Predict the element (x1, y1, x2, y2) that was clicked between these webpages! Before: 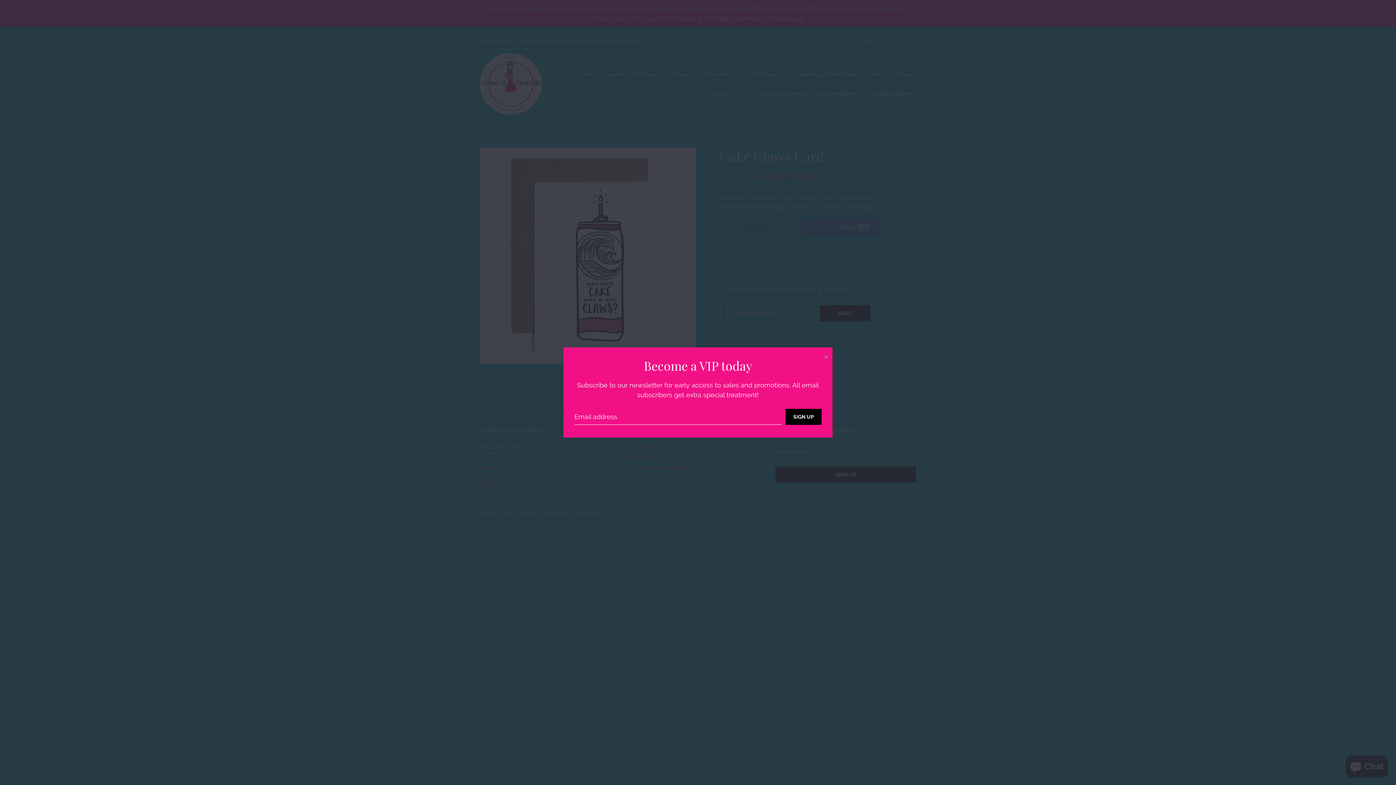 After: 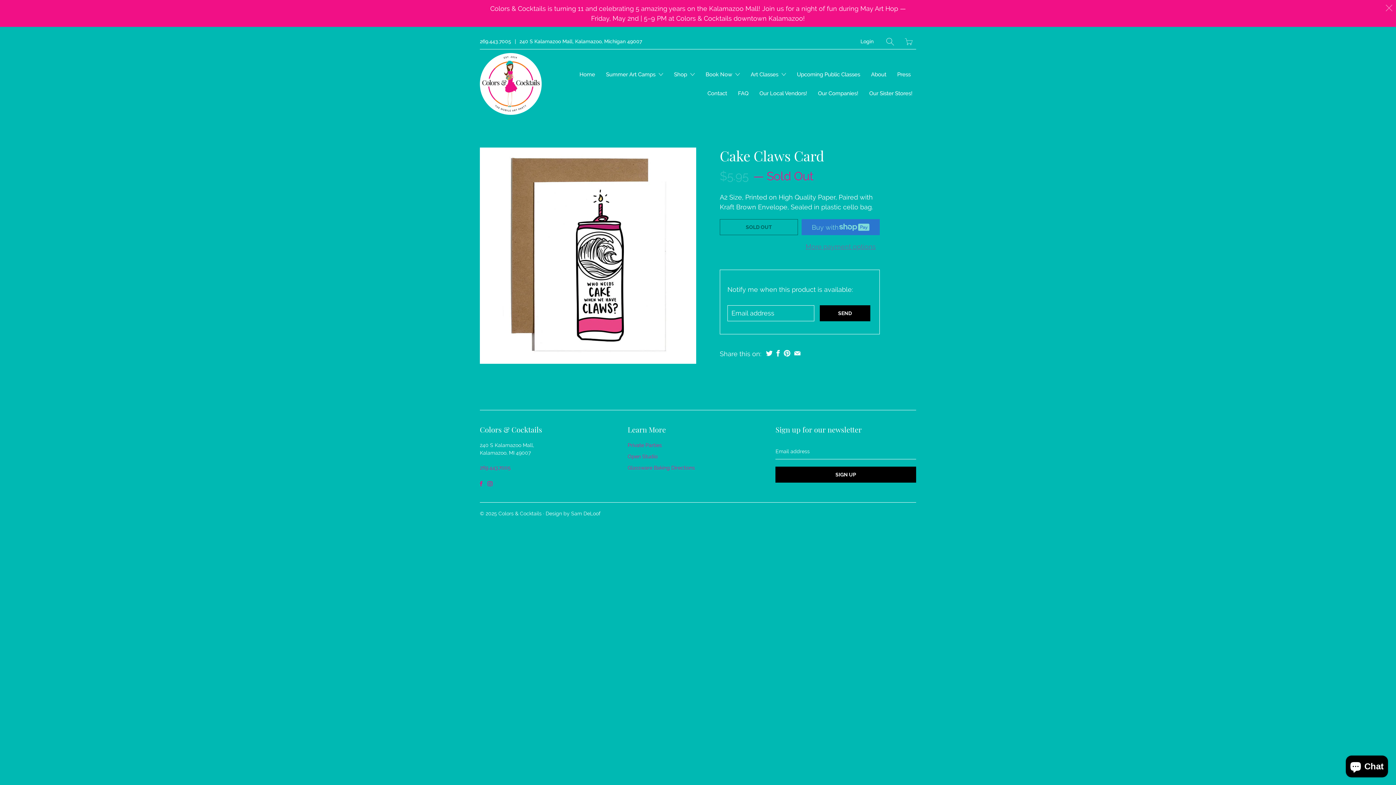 Action: label: Close bbox: (820, 351, 832, 364)